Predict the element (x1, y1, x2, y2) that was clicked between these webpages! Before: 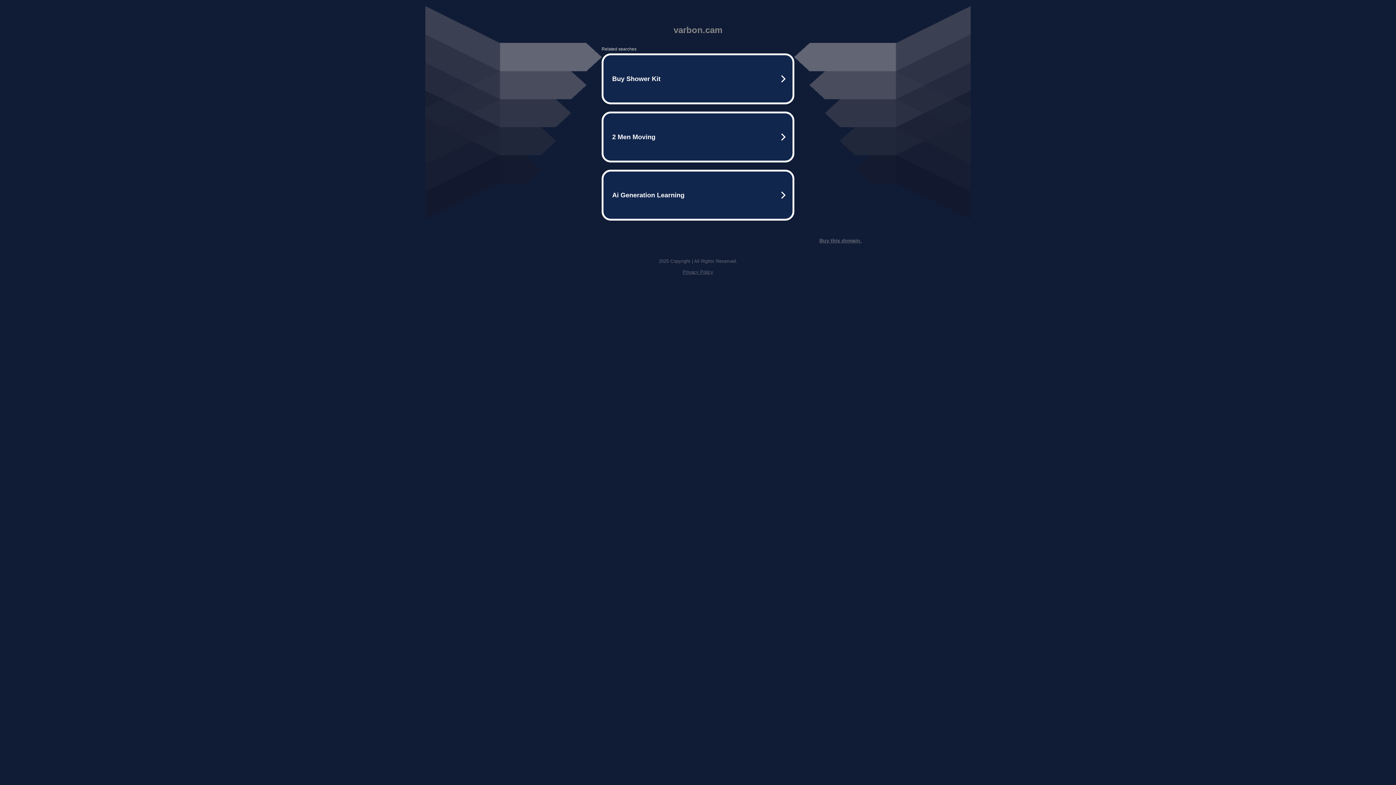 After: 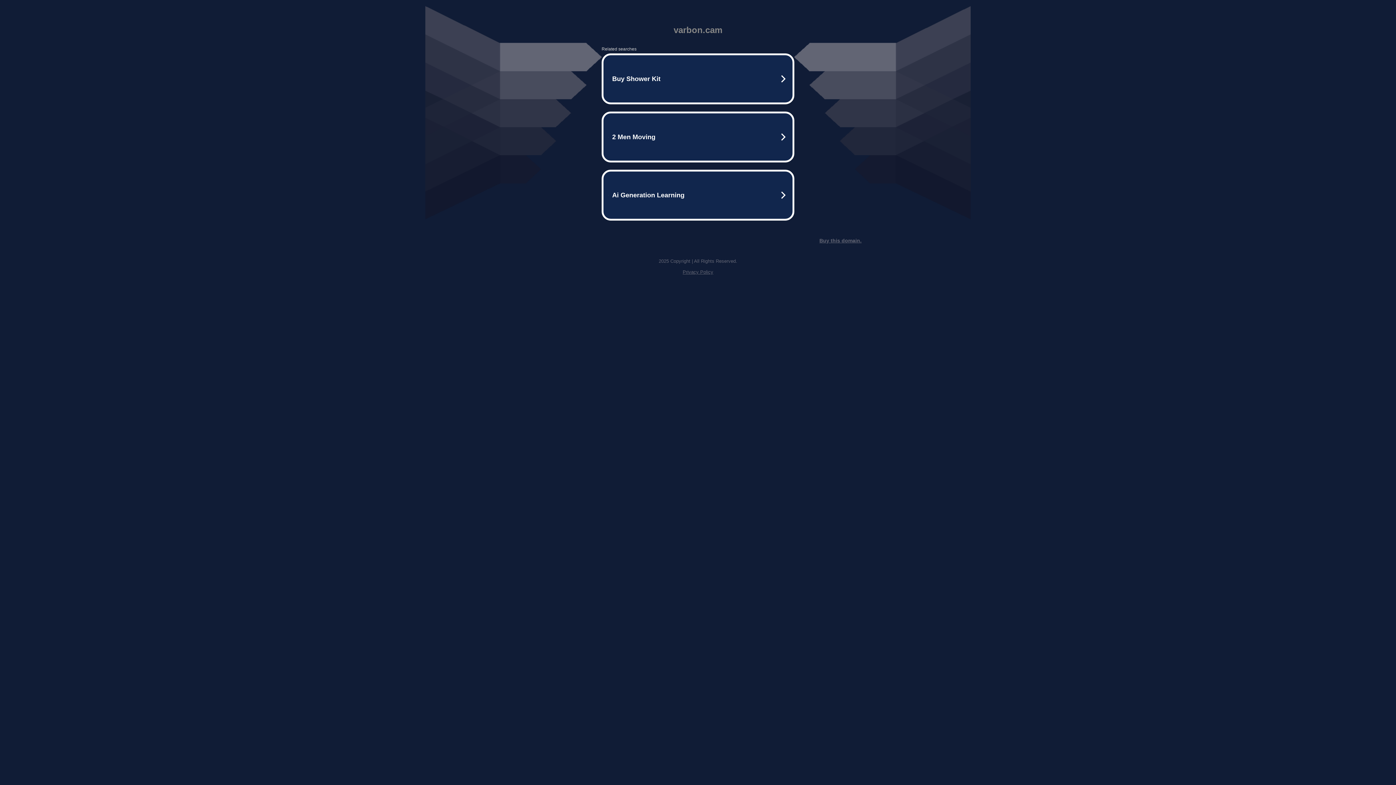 Action: label: Privacy Policy bbox: (682, 269, 713, 274)